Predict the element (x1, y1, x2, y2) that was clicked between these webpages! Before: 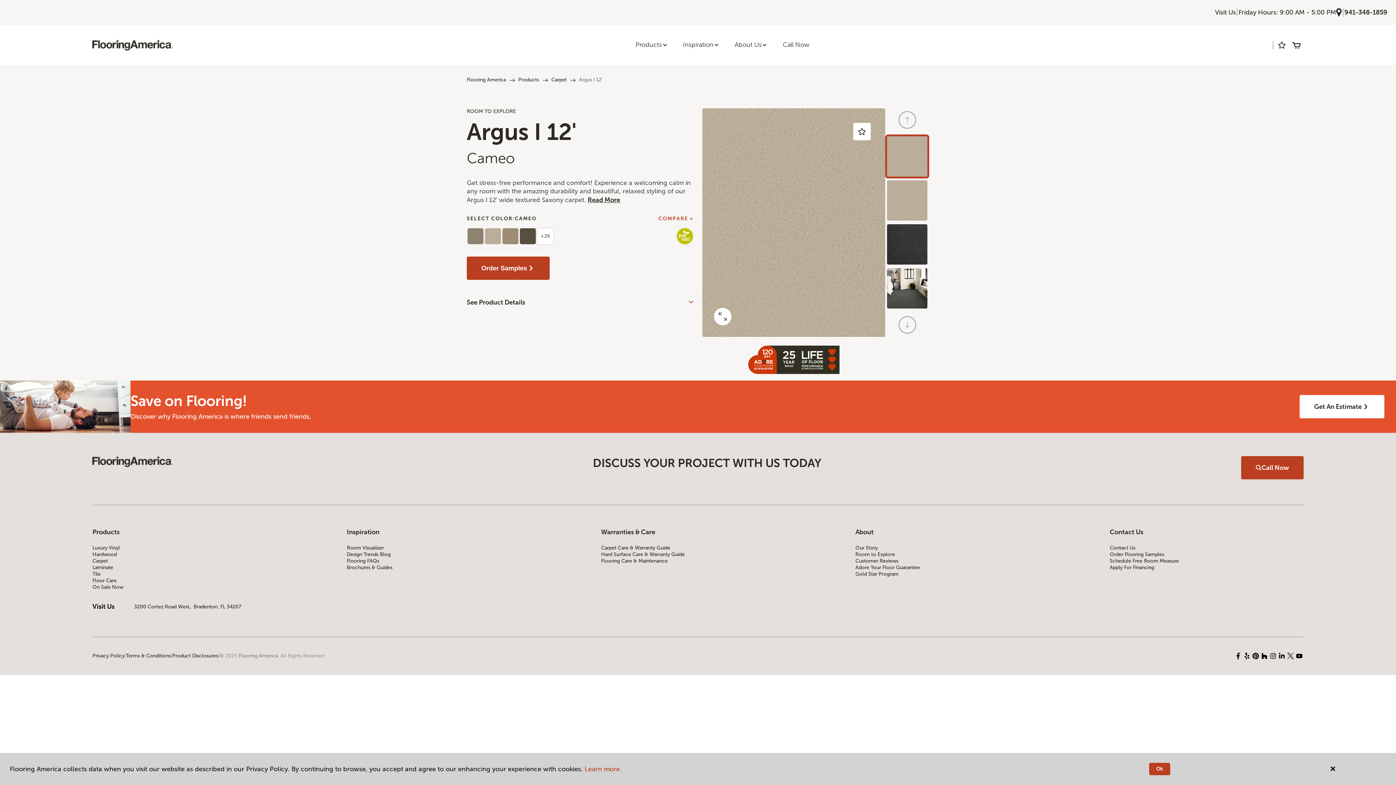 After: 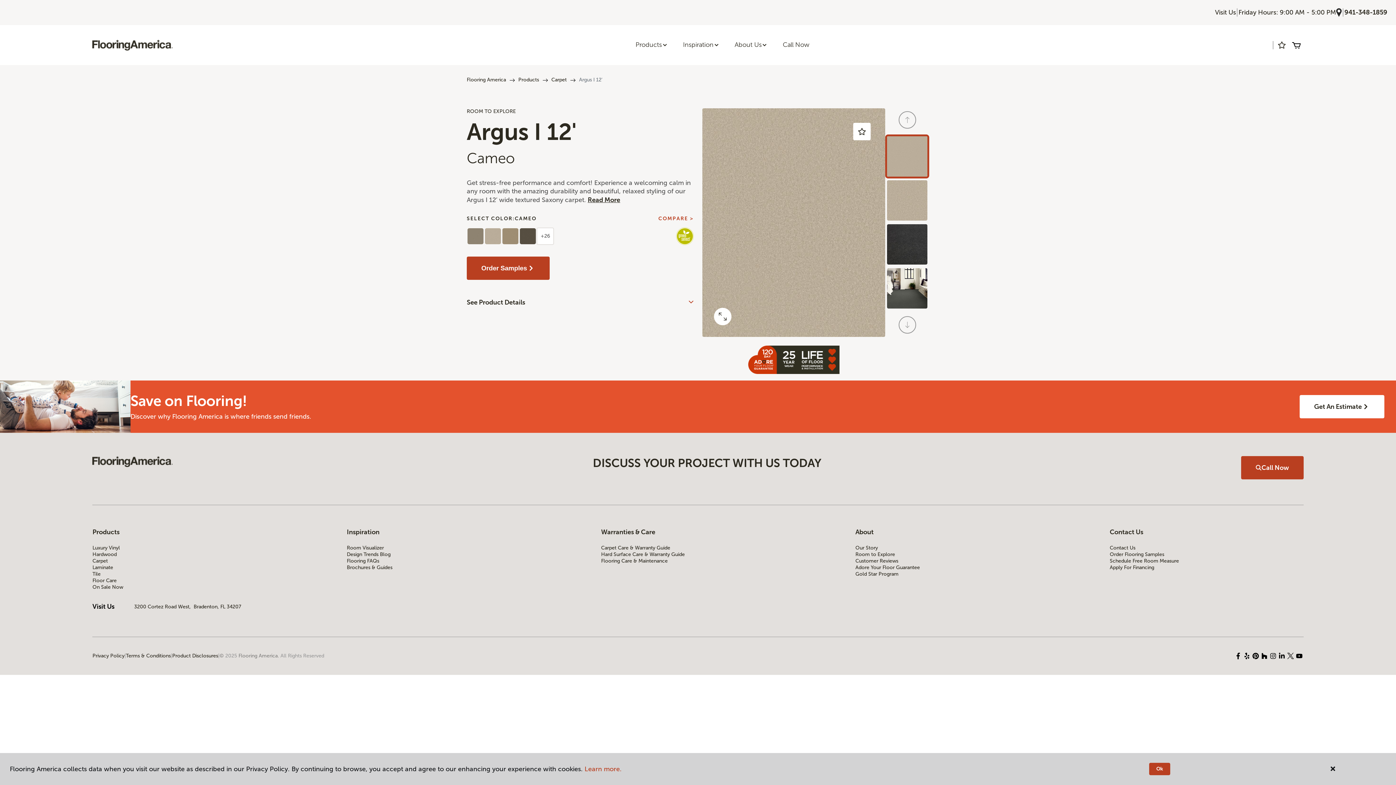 Action: bbox: (1251, 651, 1260, 660)